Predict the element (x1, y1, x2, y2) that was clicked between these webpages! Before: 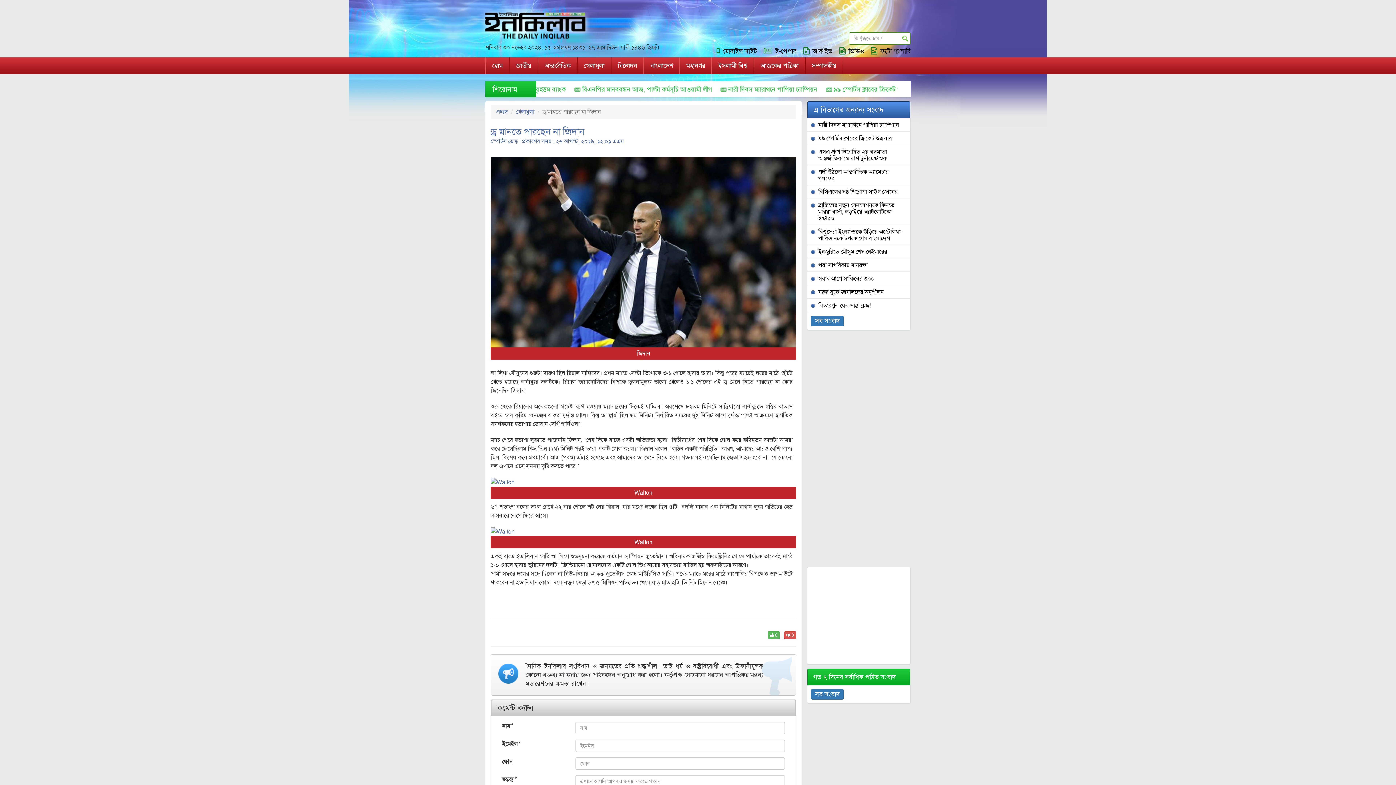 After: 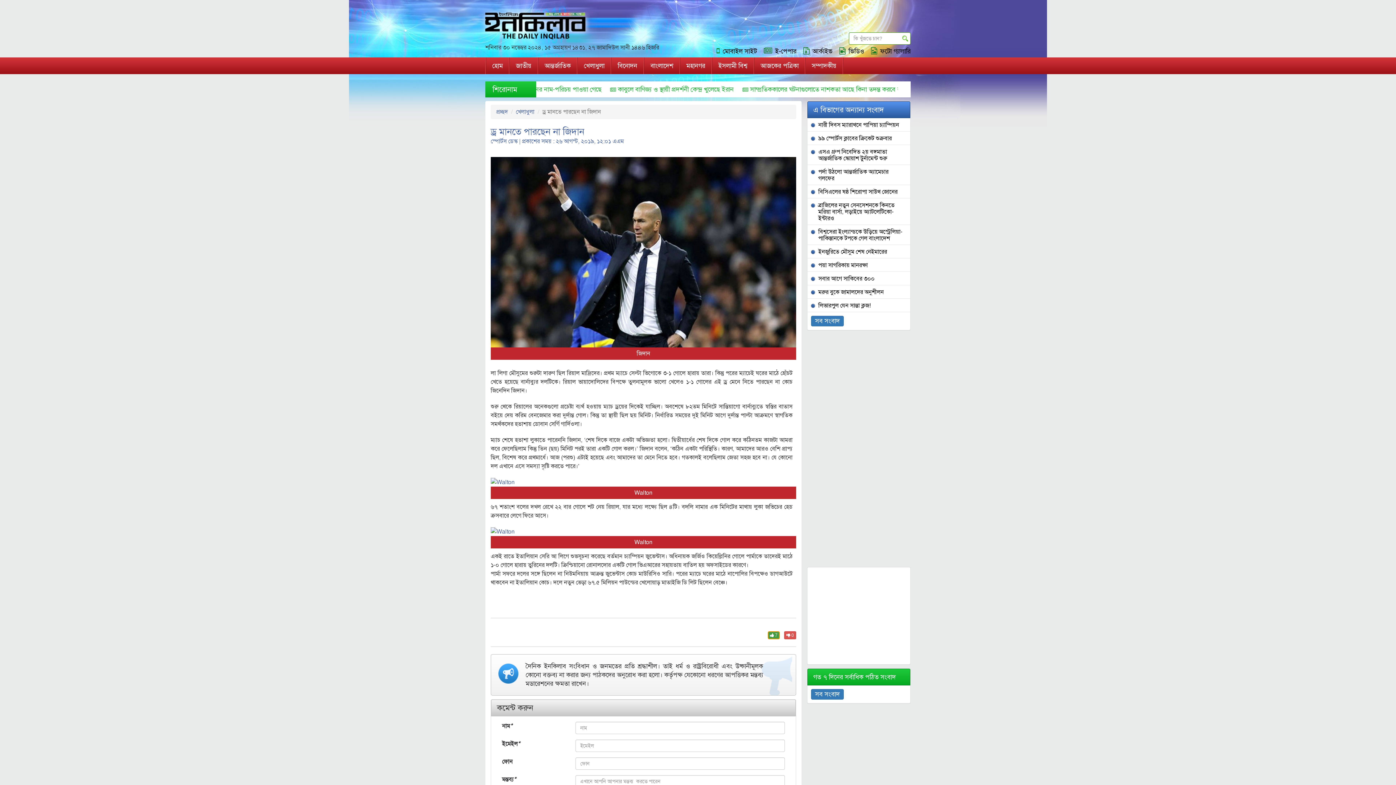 Action: bbox: (768, 631, 780, 639) label:  6